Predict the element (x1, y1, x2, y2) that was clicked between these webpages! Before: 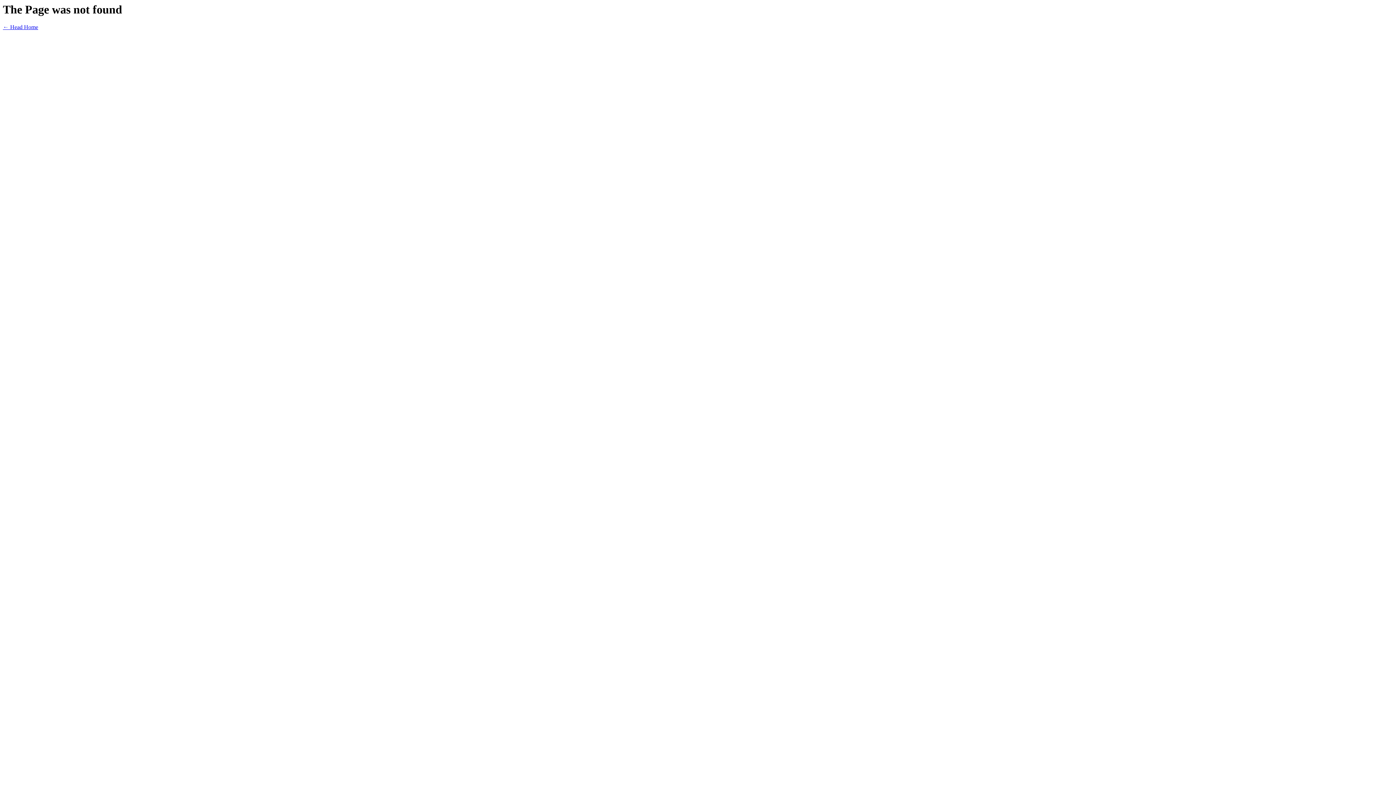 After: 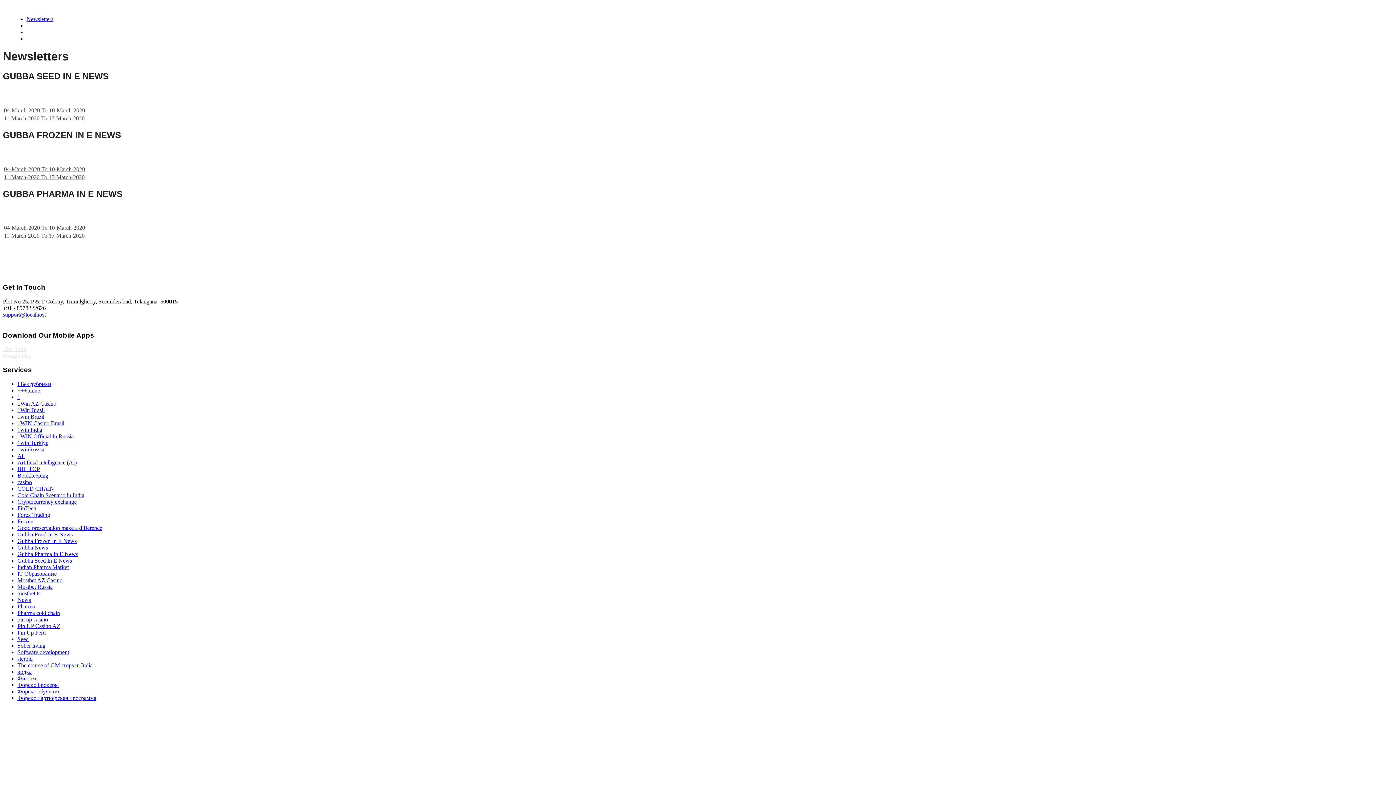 Action: bbox: (2, 24, 38, 30) label: ← Head Home